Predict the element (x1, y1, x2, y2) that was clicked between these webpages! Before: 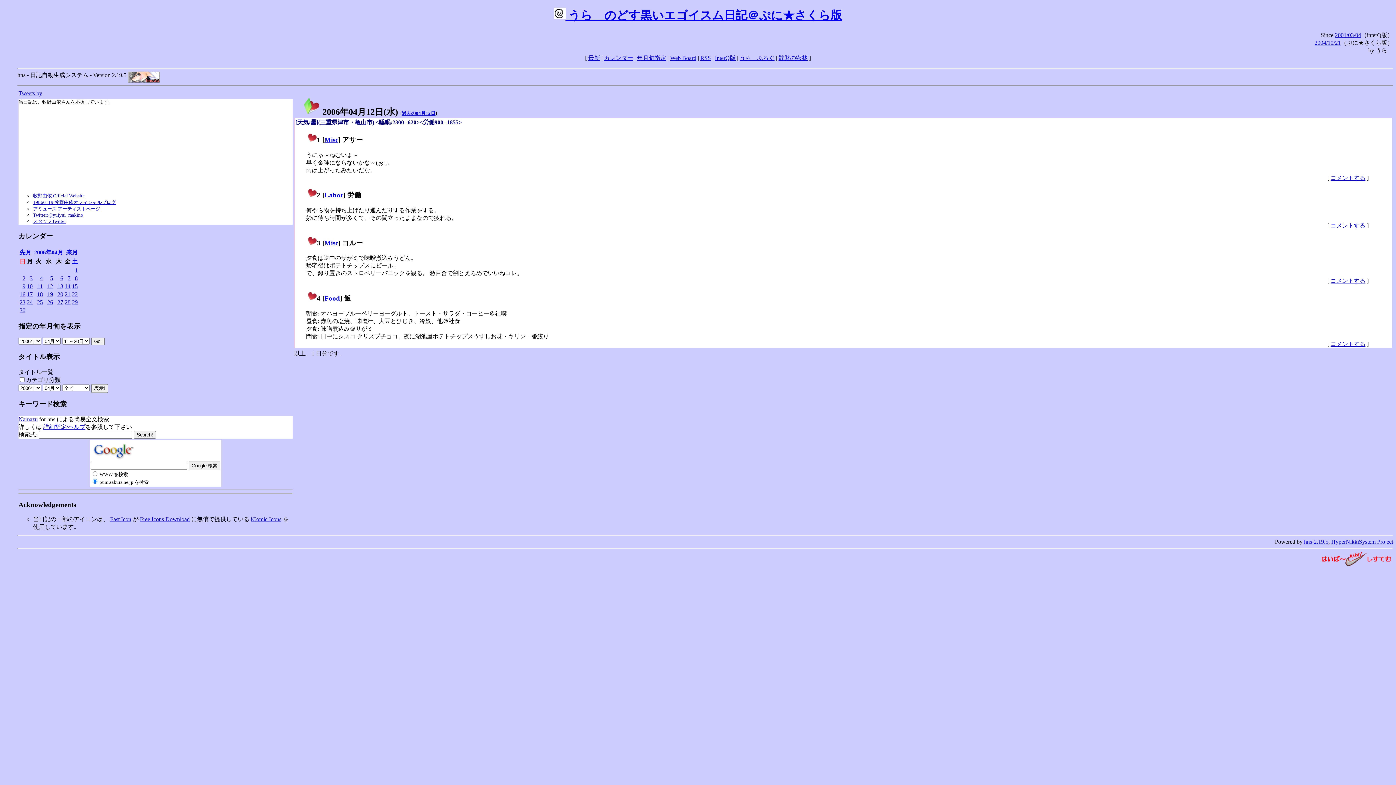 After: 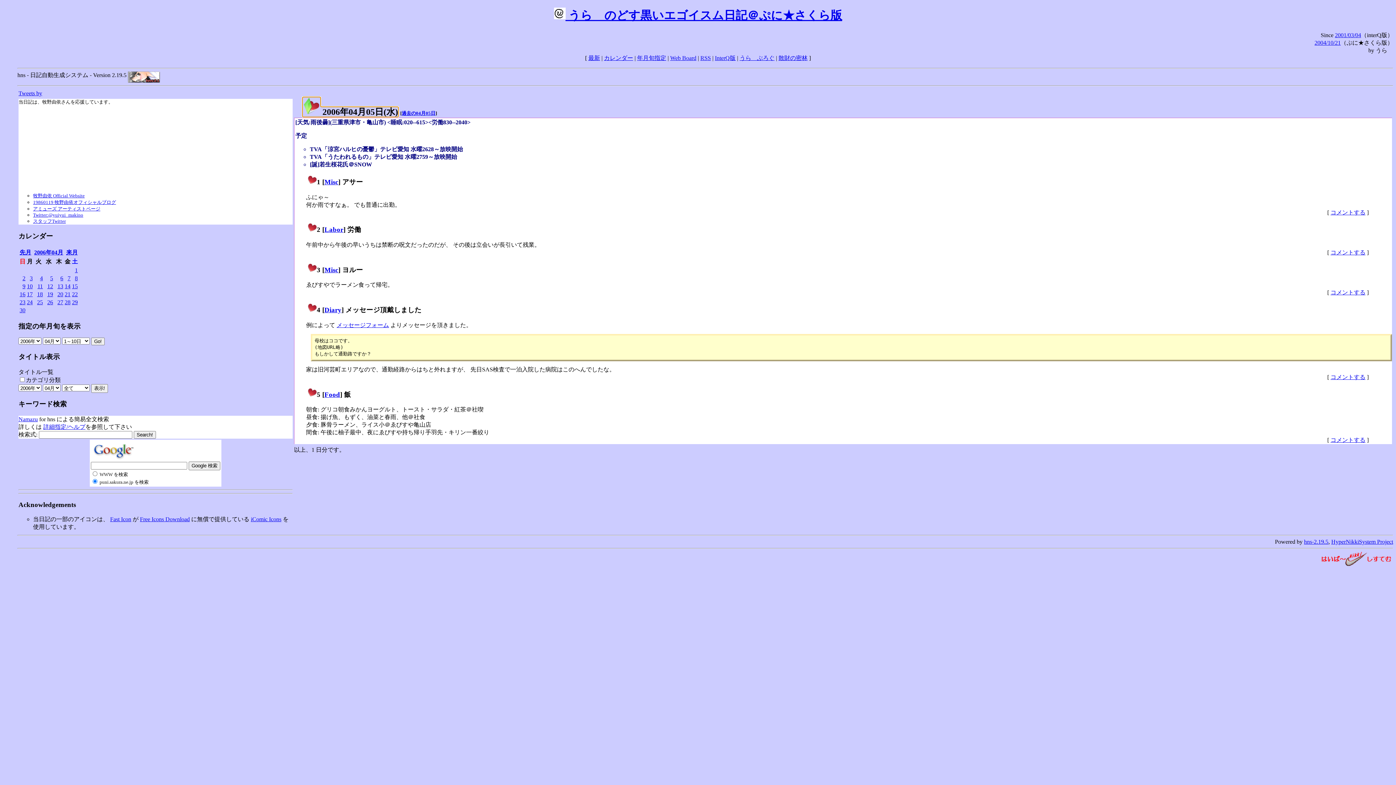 Action: bbox: (50, 275, 53, 281) label: 5